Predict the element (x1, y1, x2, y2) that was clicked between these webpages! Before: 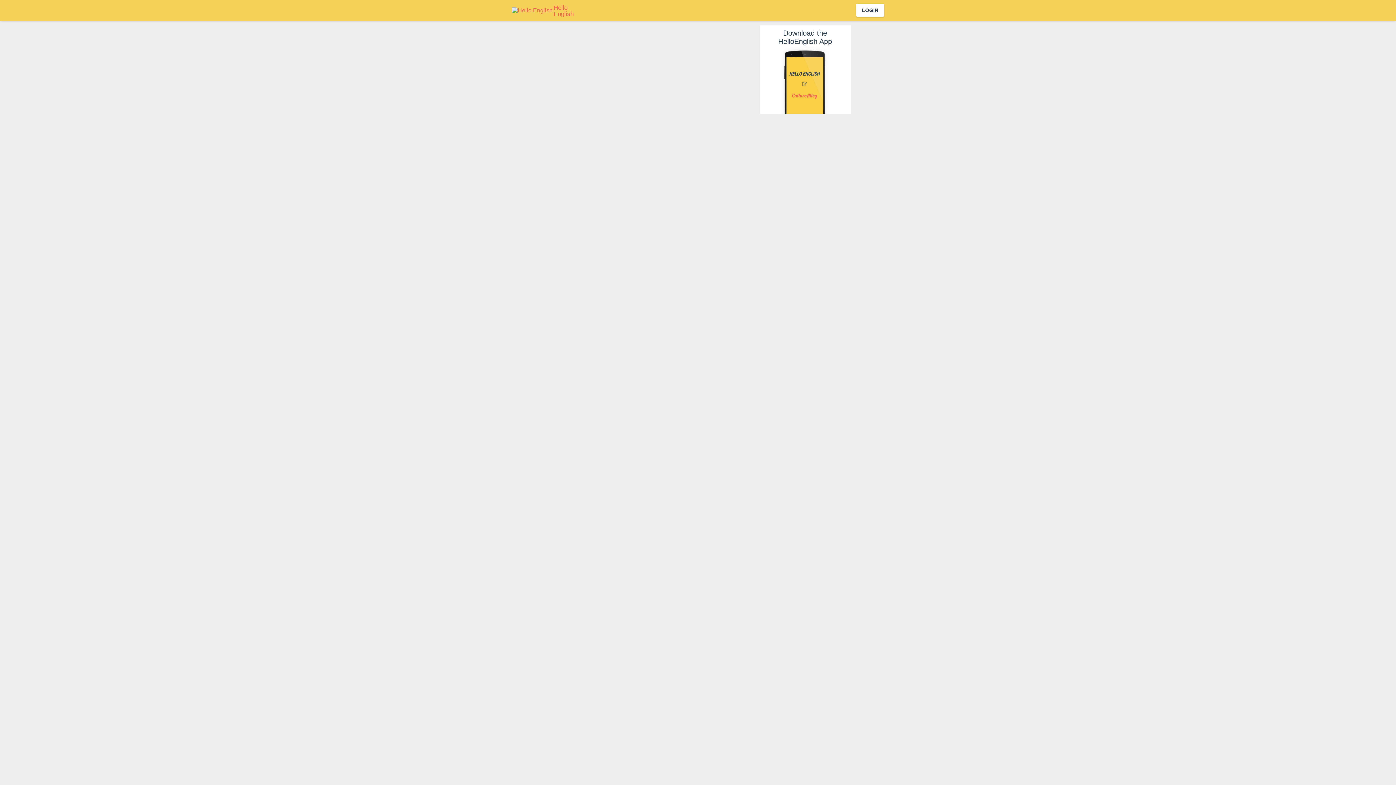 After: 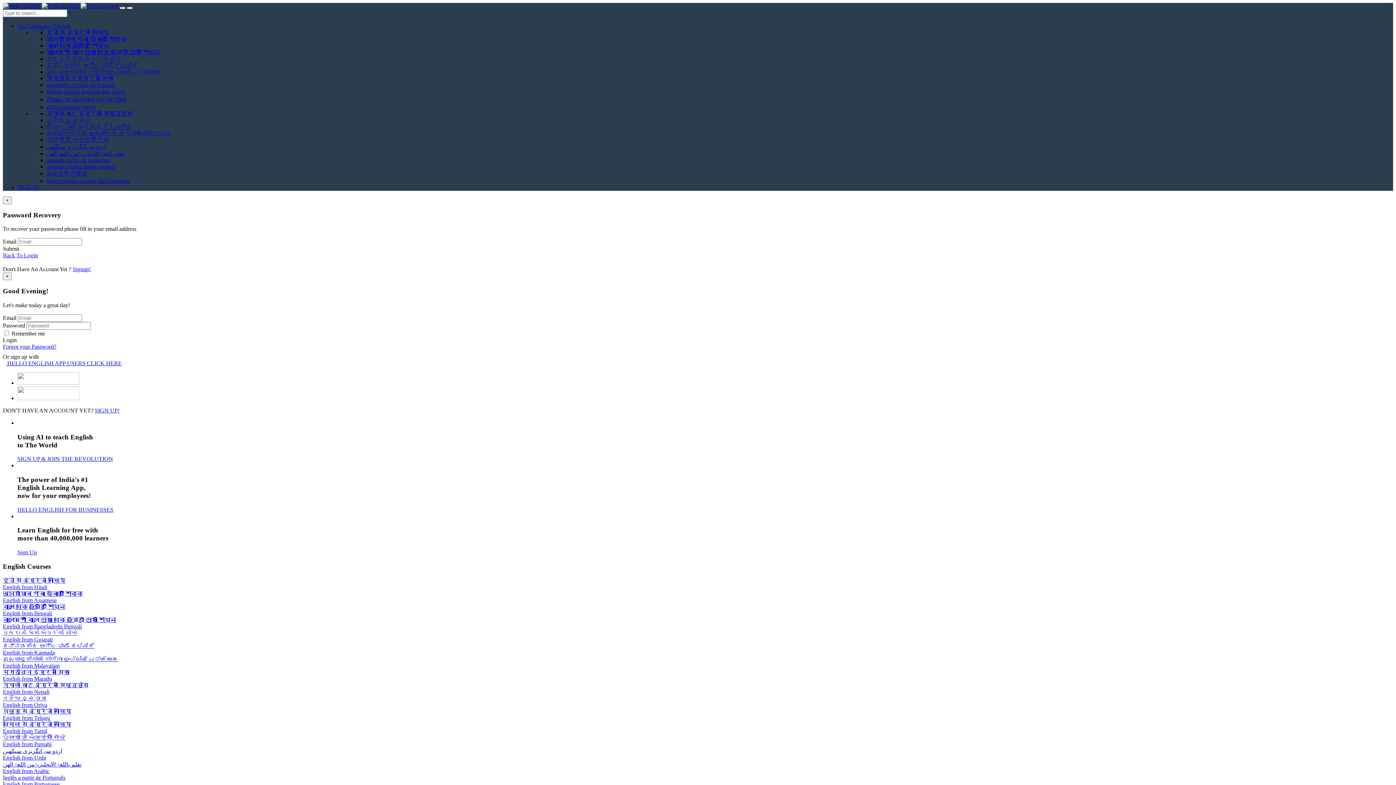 Action: label:  Hello English bbox: (511, 6, 582, 12)